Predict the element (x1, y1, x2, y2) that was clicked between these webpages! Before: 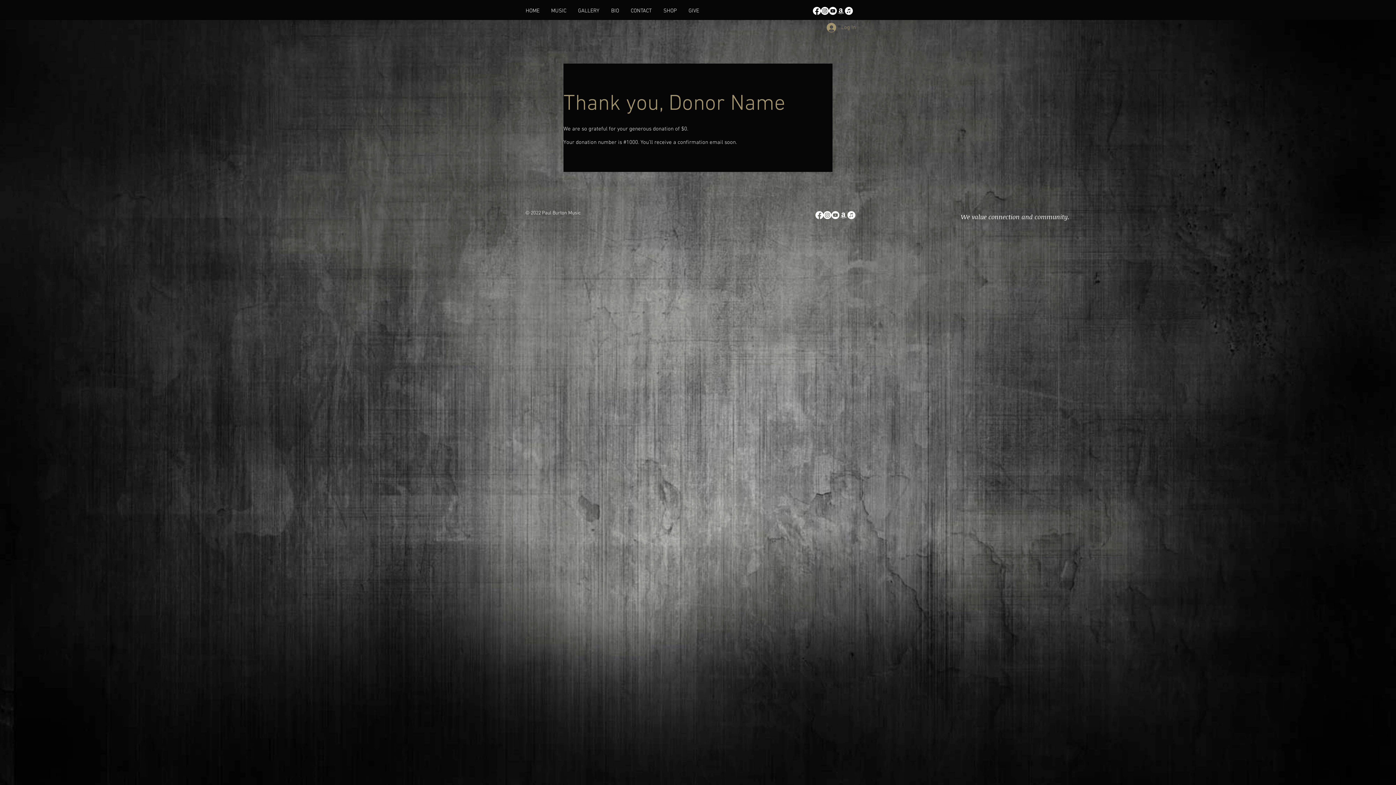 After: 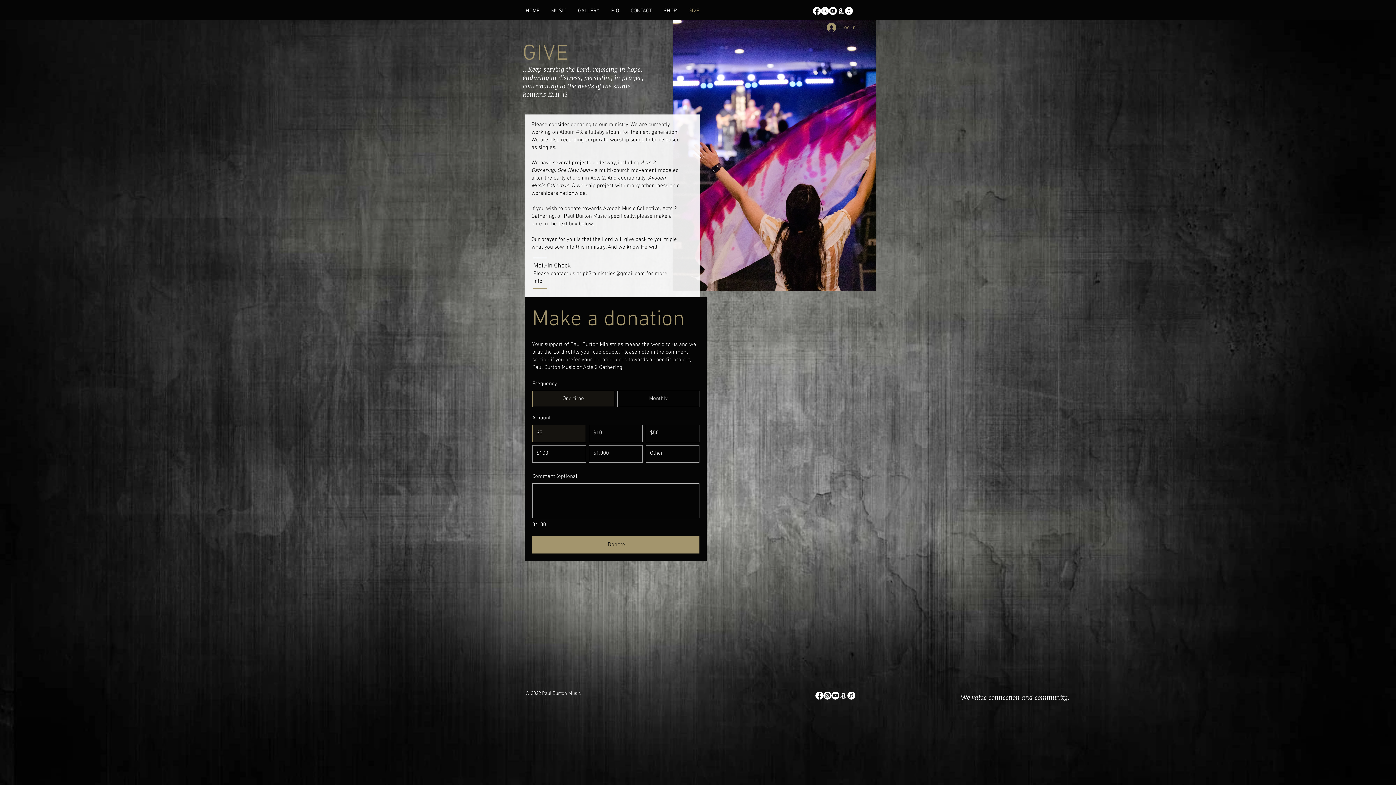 Action: bbox: (682, 6, 705, 15) label: GIVE